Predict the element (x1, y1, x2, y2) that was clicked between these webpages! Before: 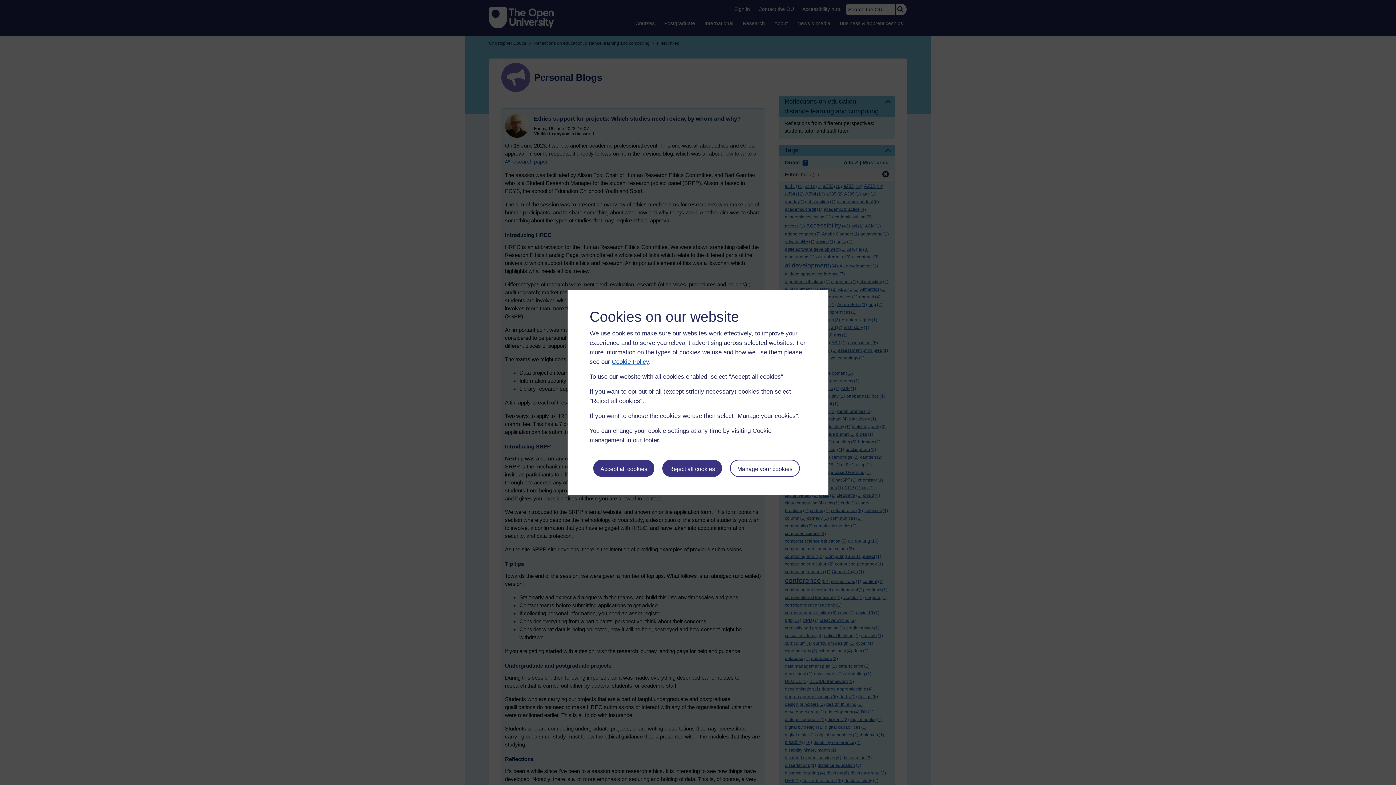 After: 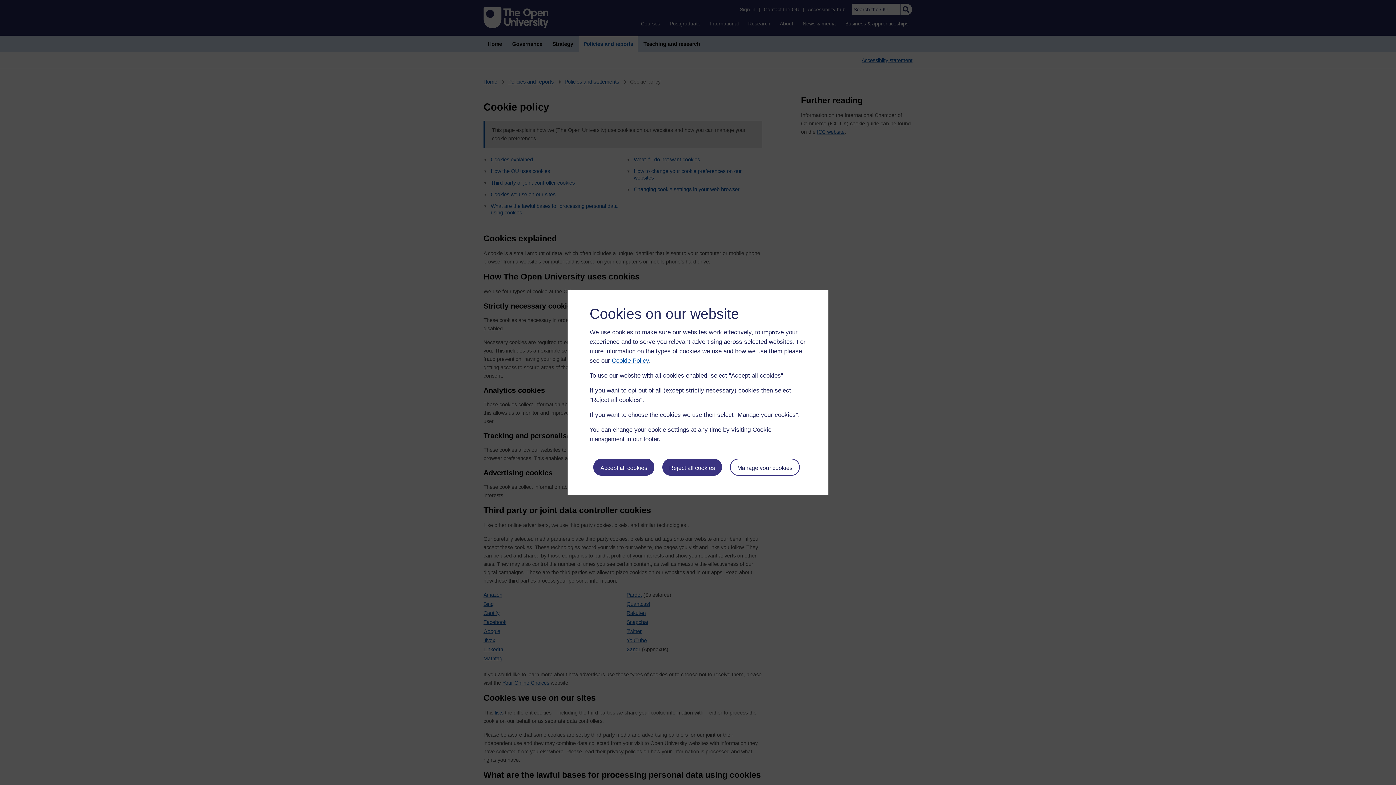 Action: label: Cookie Policy bbox: (612, 358, 649, 365)